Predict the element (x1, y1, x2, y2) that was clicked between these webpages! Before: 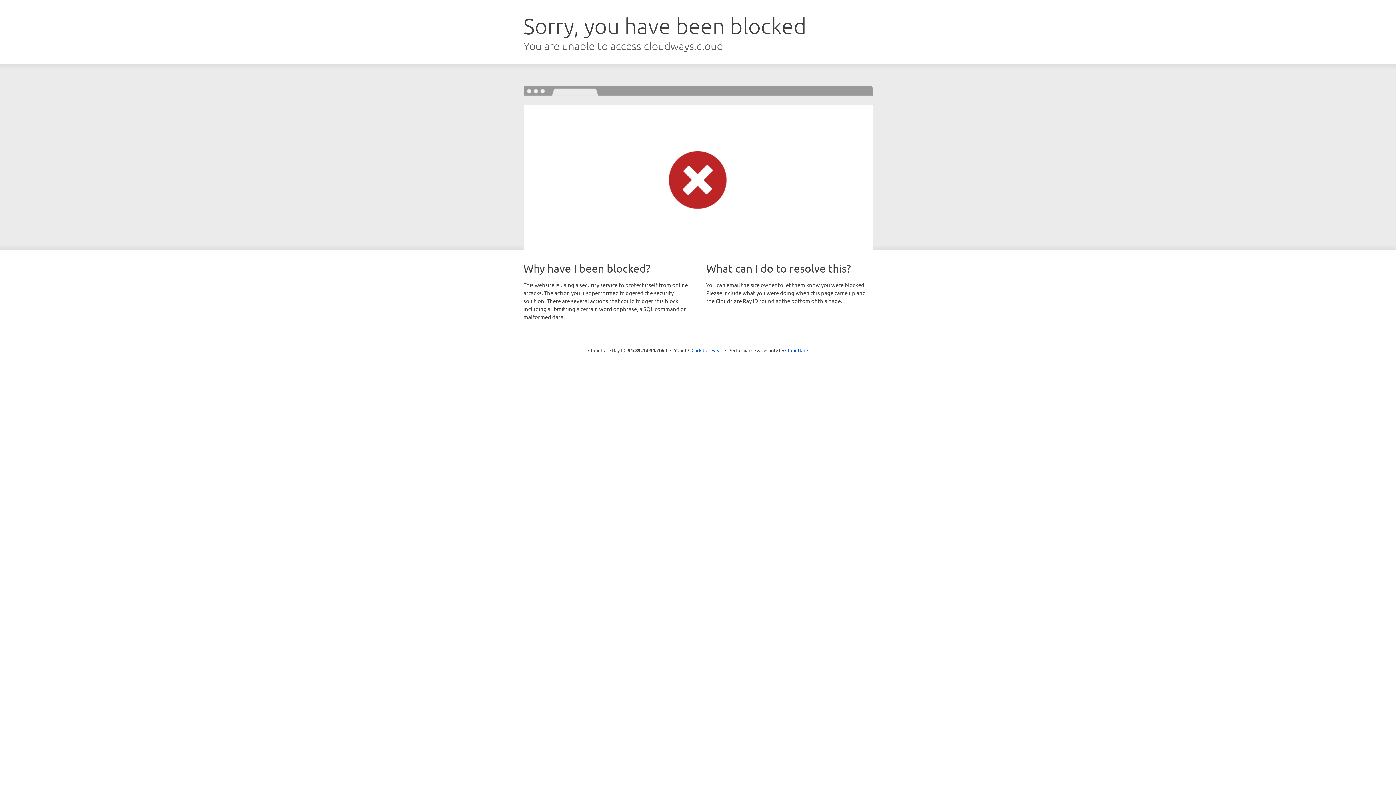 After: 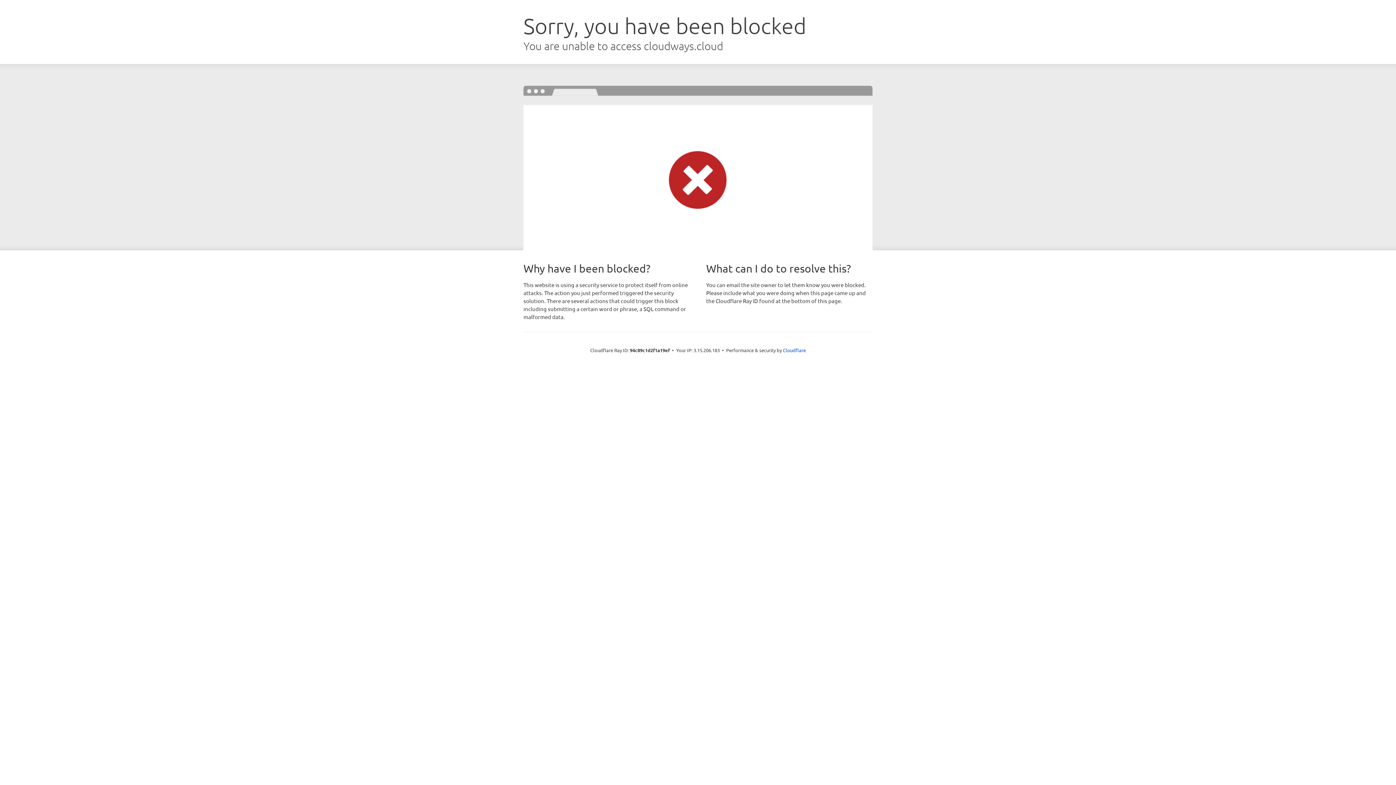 Action: label: Click to reveal bbox: (691, 346, 722, 353)